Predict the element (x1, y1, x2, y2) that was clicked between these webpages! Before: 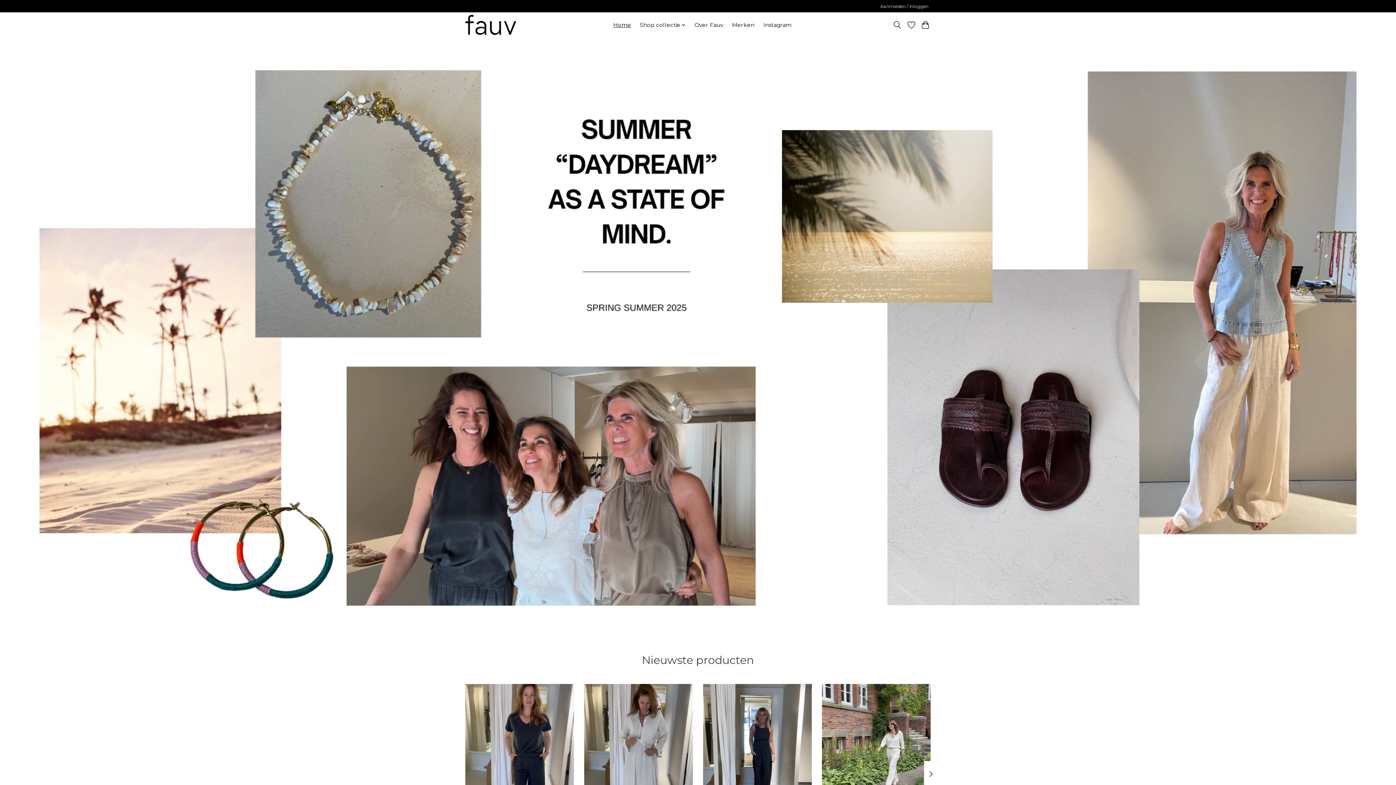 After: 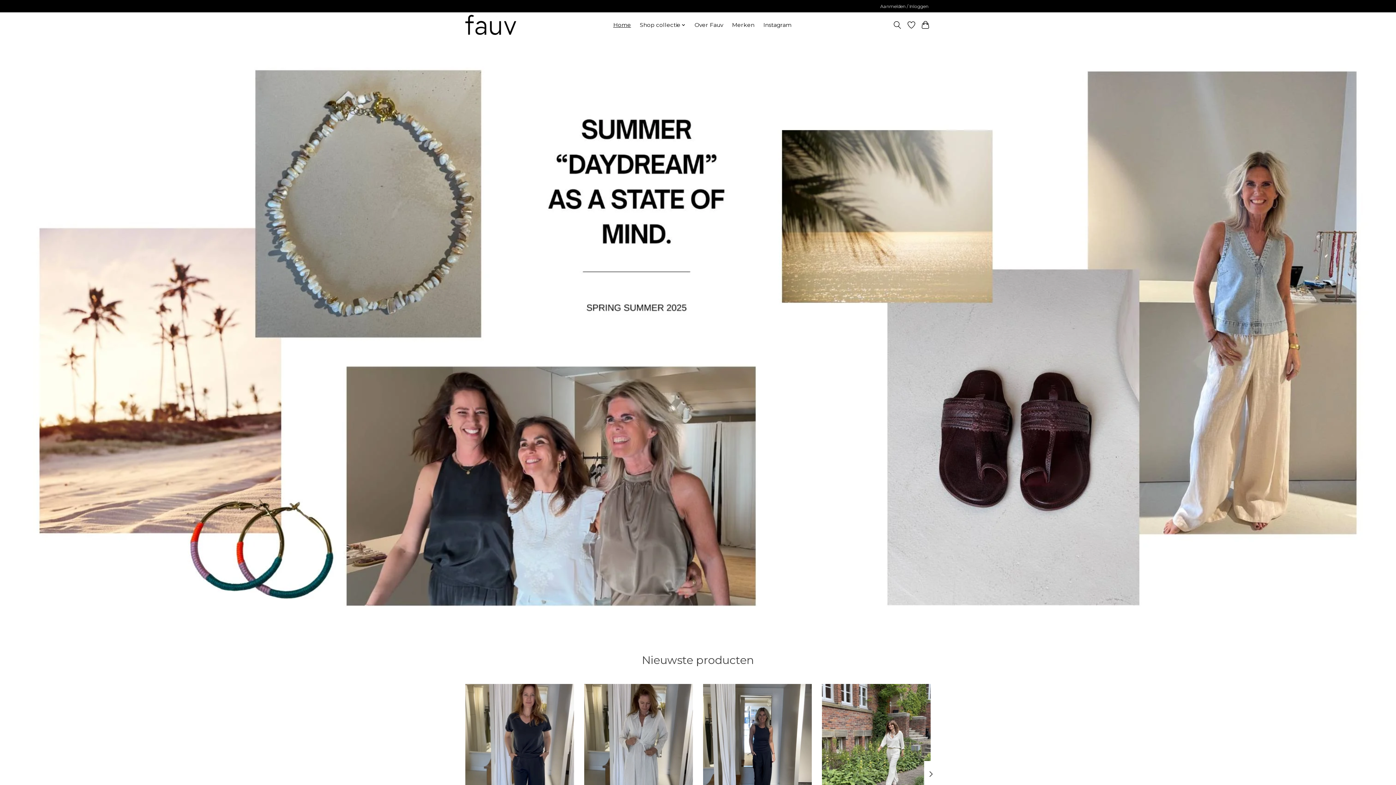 Action: bbox: (465, 15, 516, 35)